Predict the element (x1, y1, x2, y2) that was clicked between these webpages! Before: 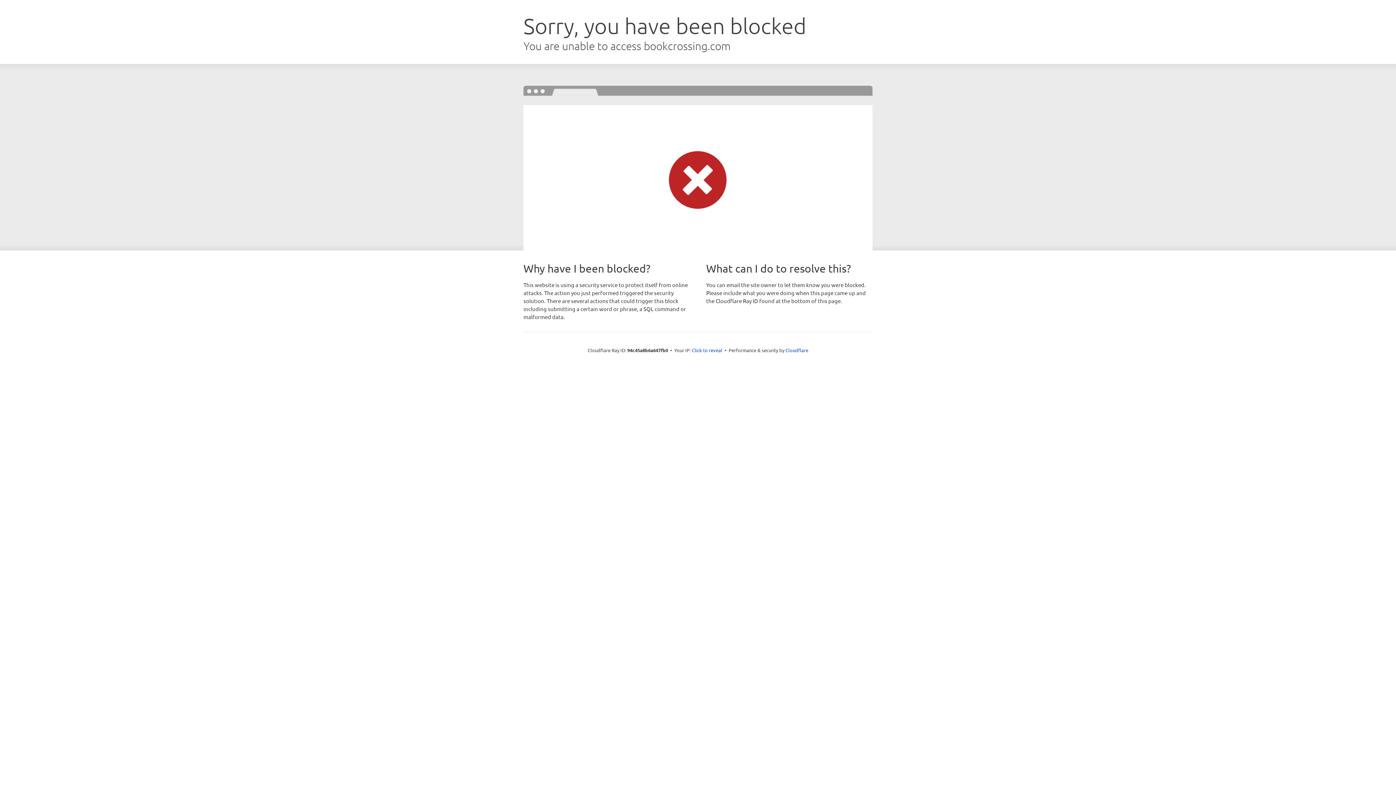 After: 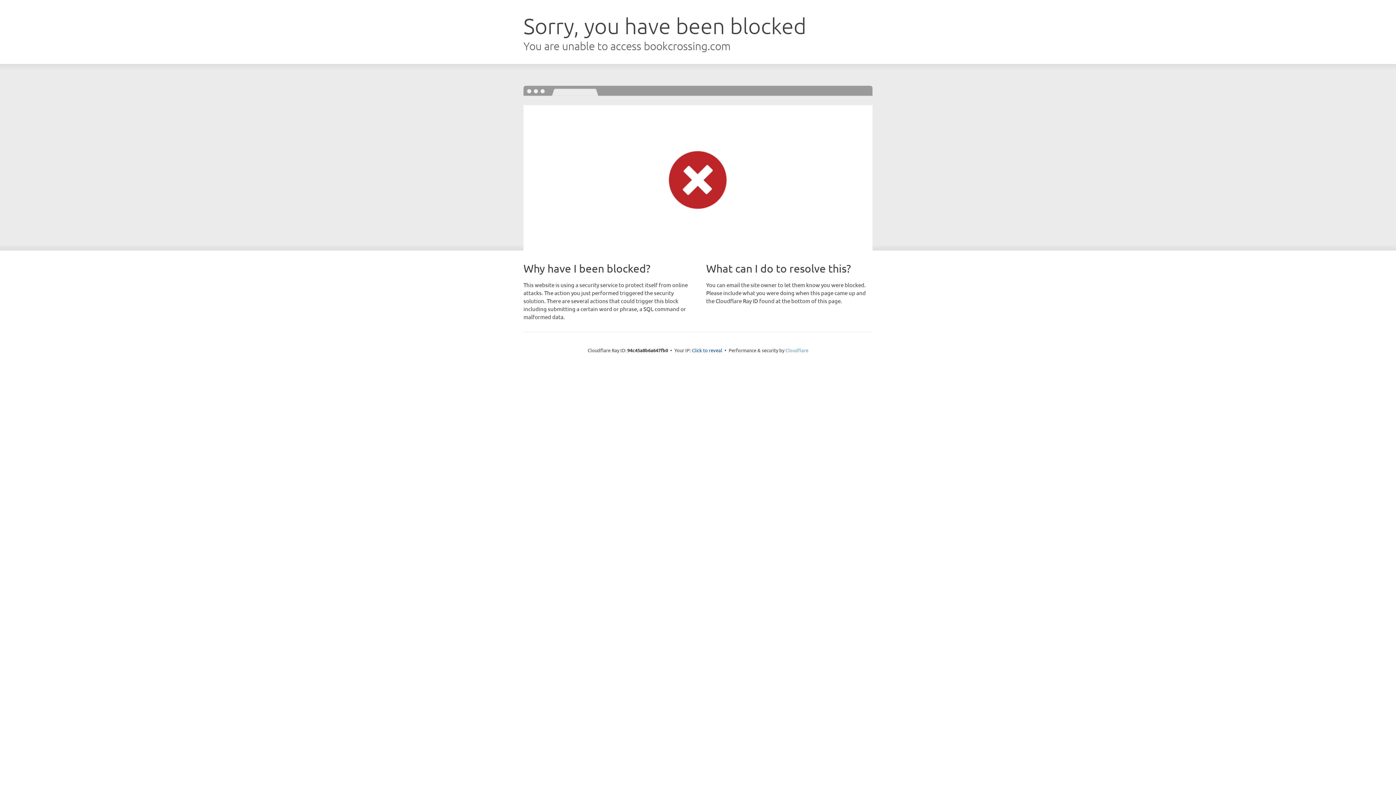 Action: label: Cloudflare bbox: (785, 347, 808, 353)